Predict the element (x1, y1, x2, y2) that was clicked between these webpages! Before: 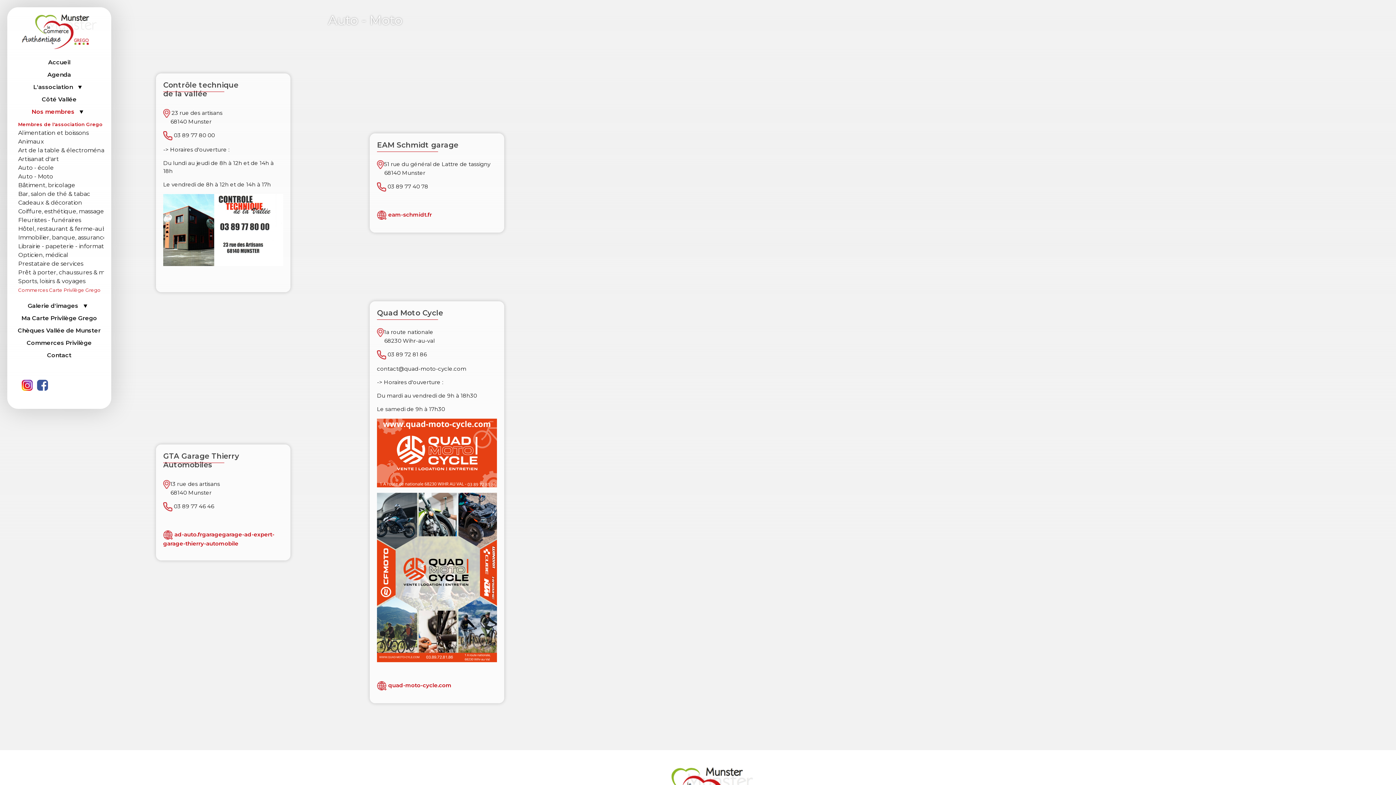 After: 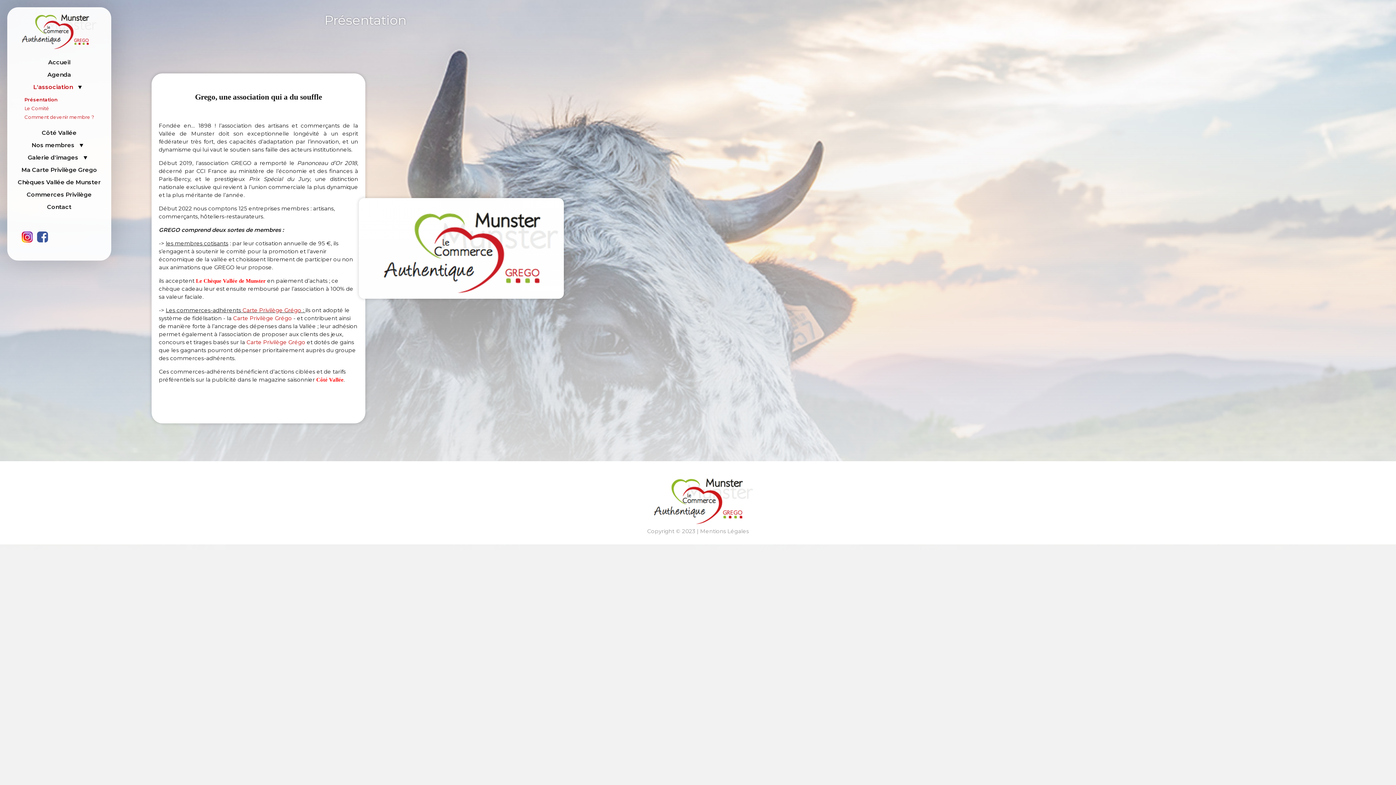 Action: label: L'association  bbox: (33, 83, 74, 90)